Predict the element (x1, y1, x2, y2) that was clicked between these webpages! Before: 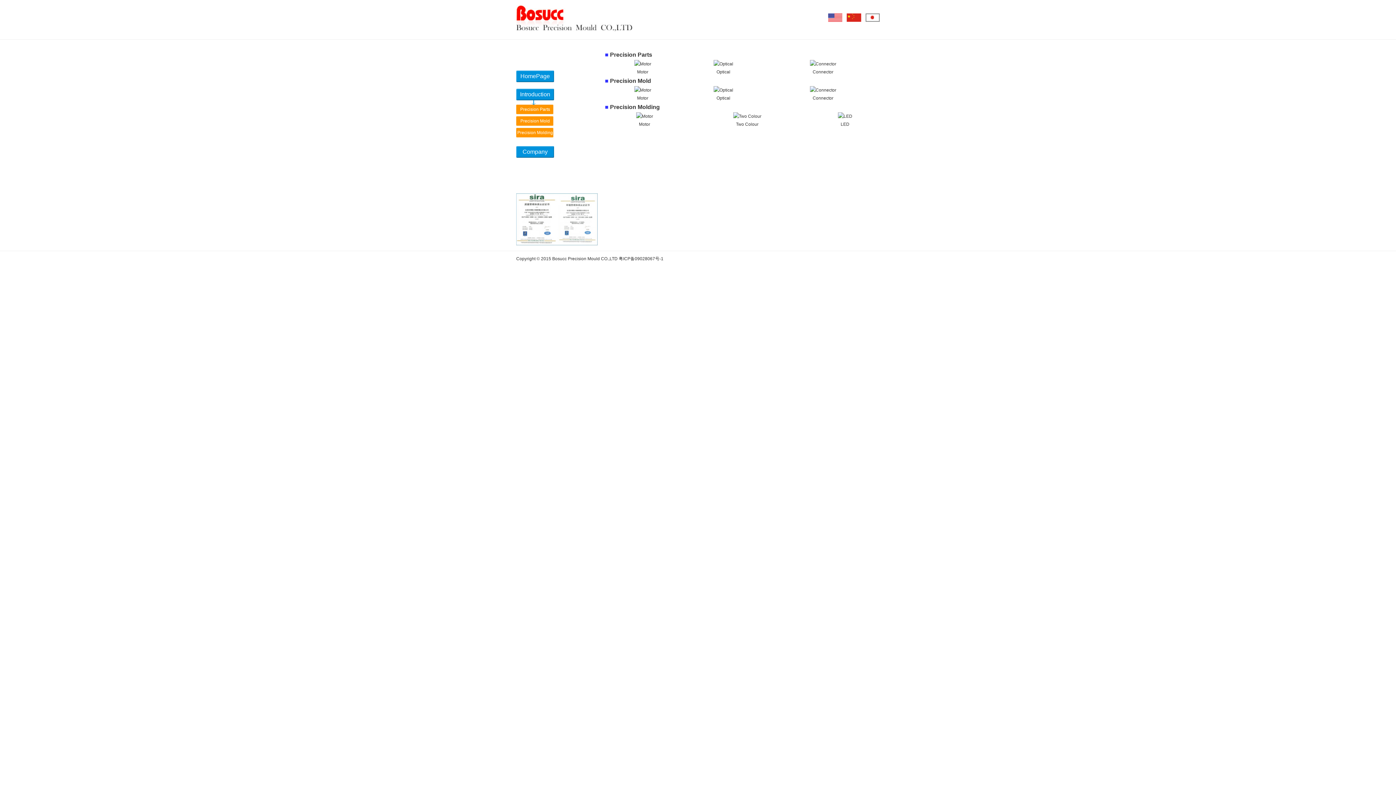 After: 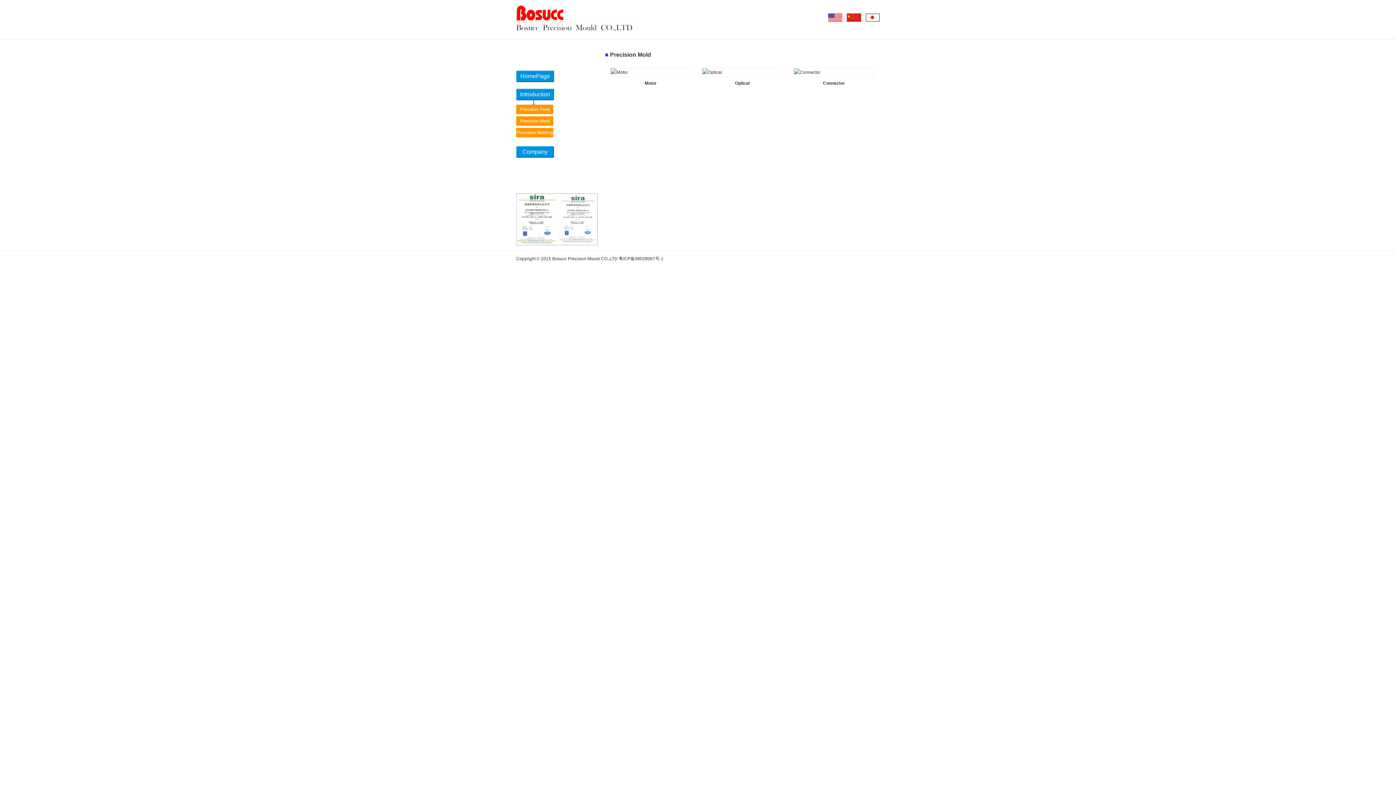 Action: label: Precision Mold bbox: (520, 118, 550, 123)